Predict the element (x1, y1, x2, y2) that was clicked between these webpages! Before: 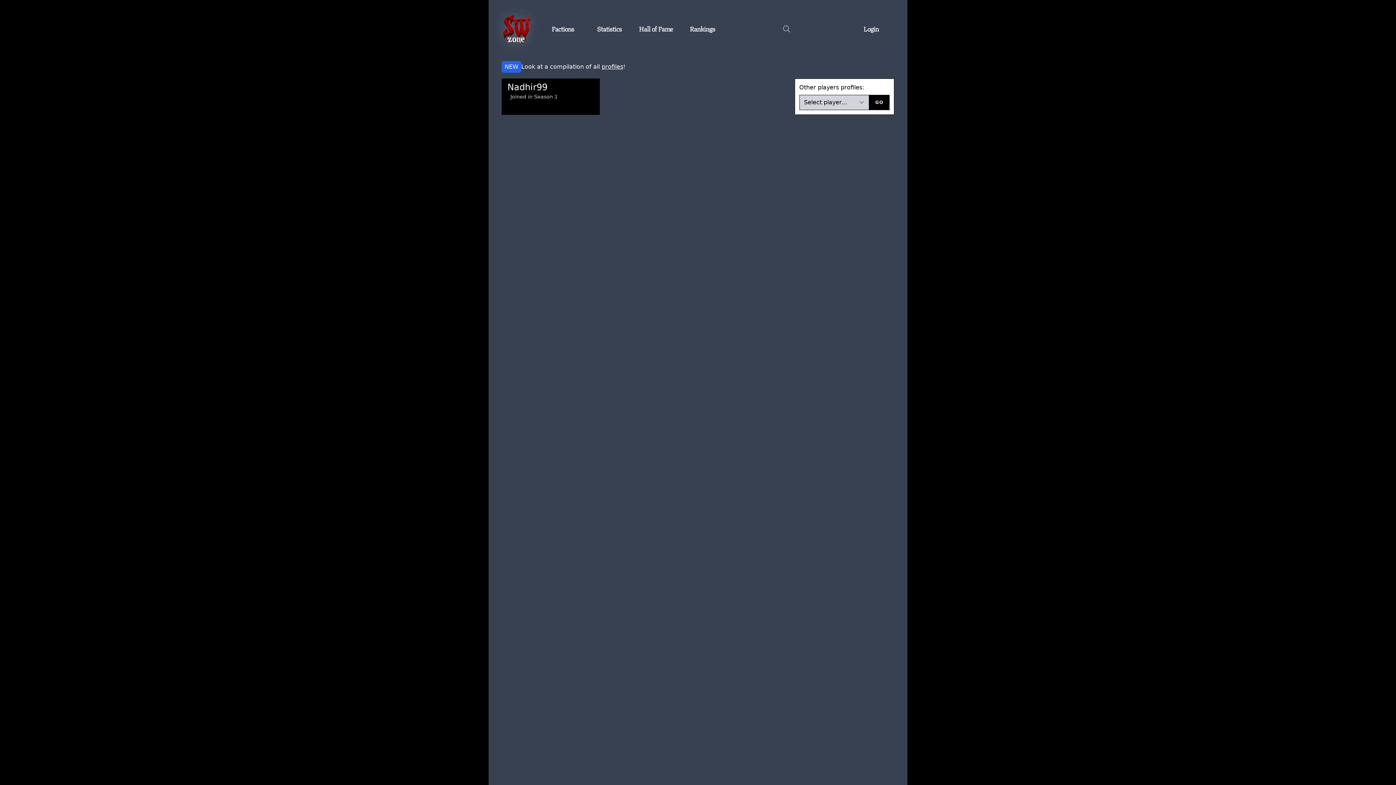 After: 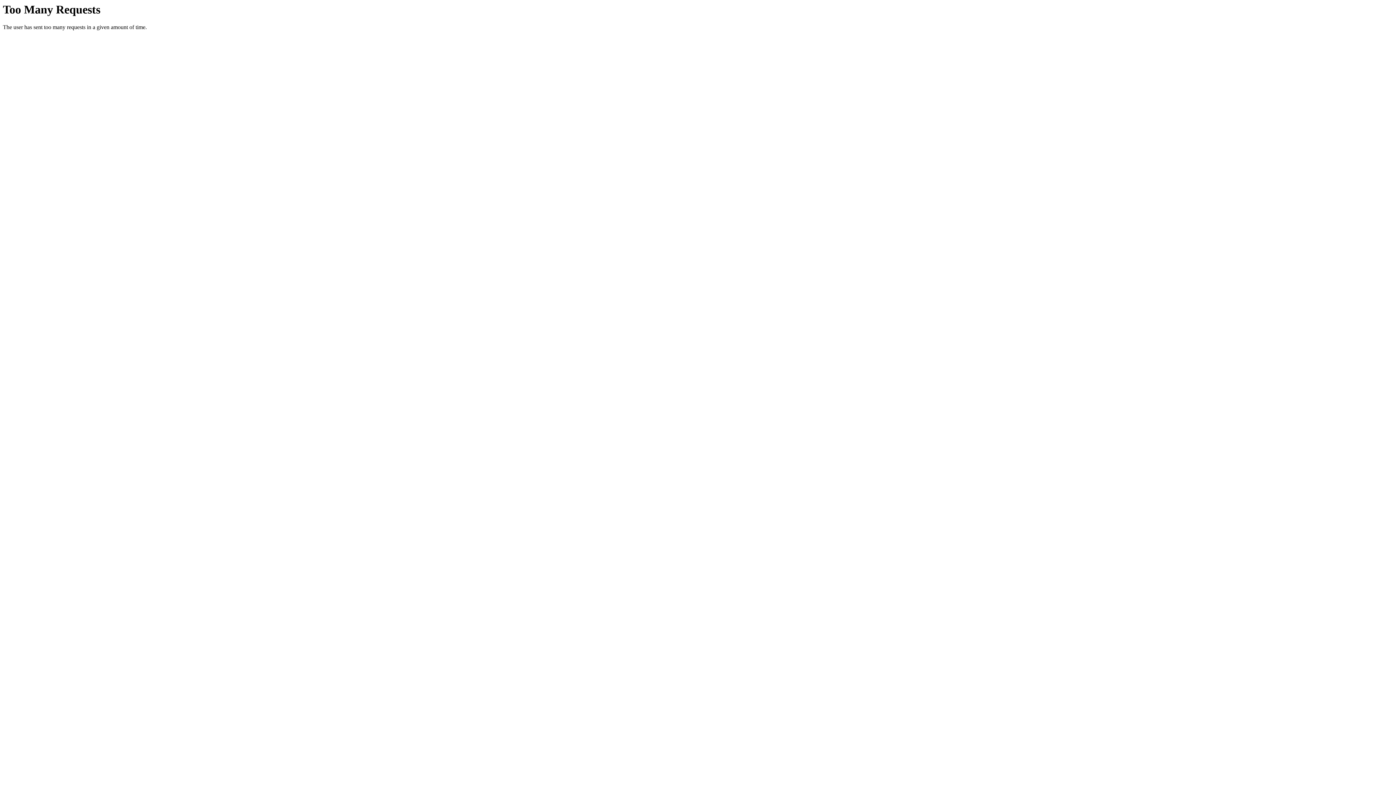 Action: label: Hall of Fame bbox: (632, 18, 679, 39)